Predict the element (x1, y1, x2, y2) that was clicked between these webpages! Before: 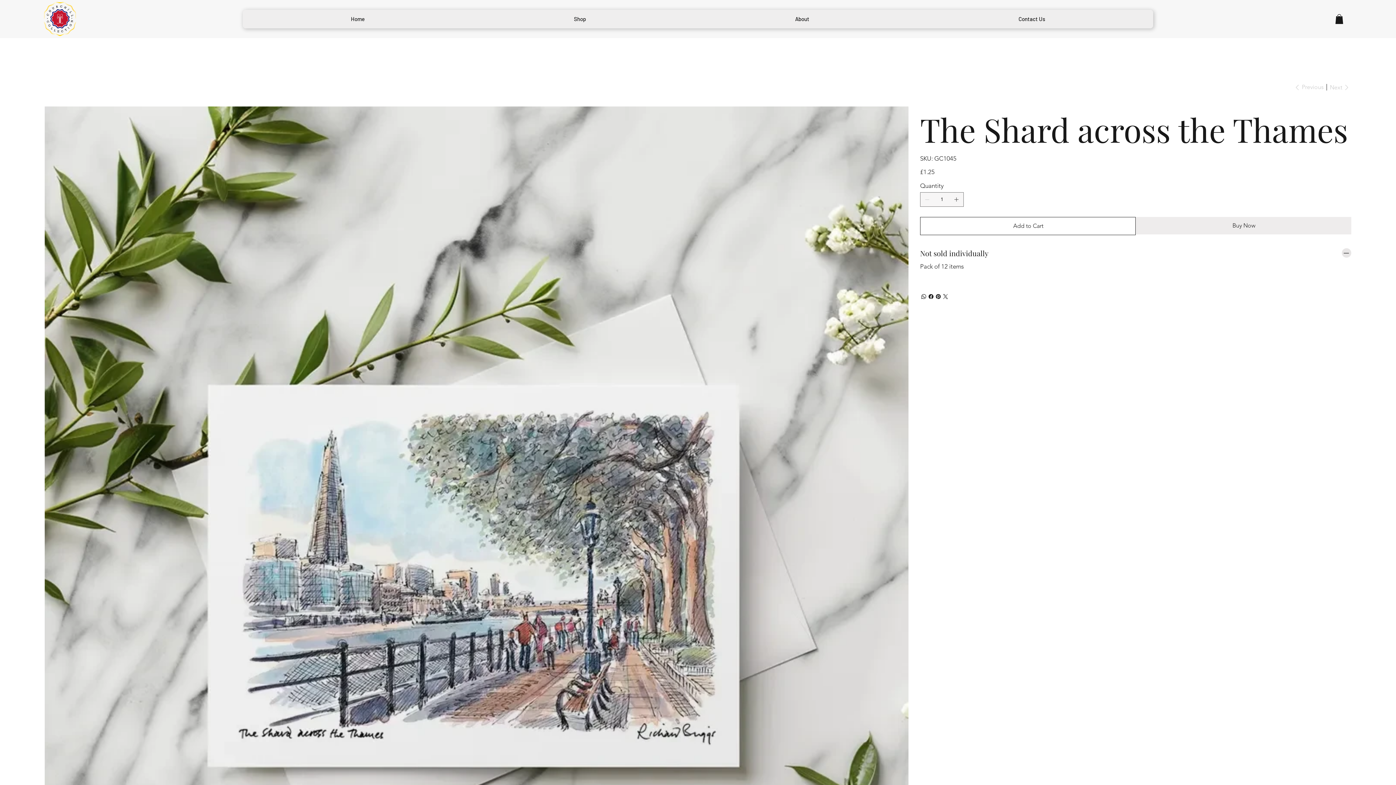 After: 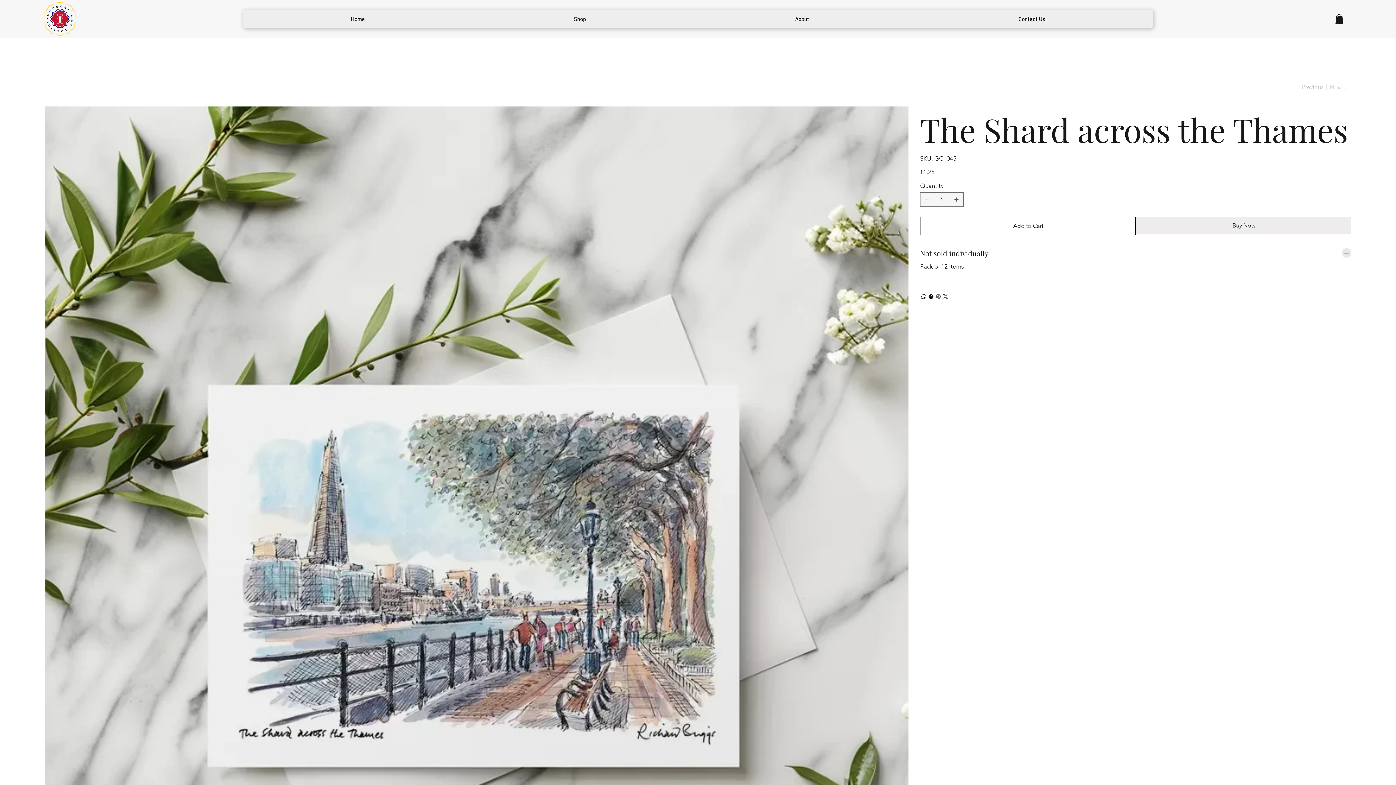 Action: label: Pinterest bbox: (934, 292, 942, 300)